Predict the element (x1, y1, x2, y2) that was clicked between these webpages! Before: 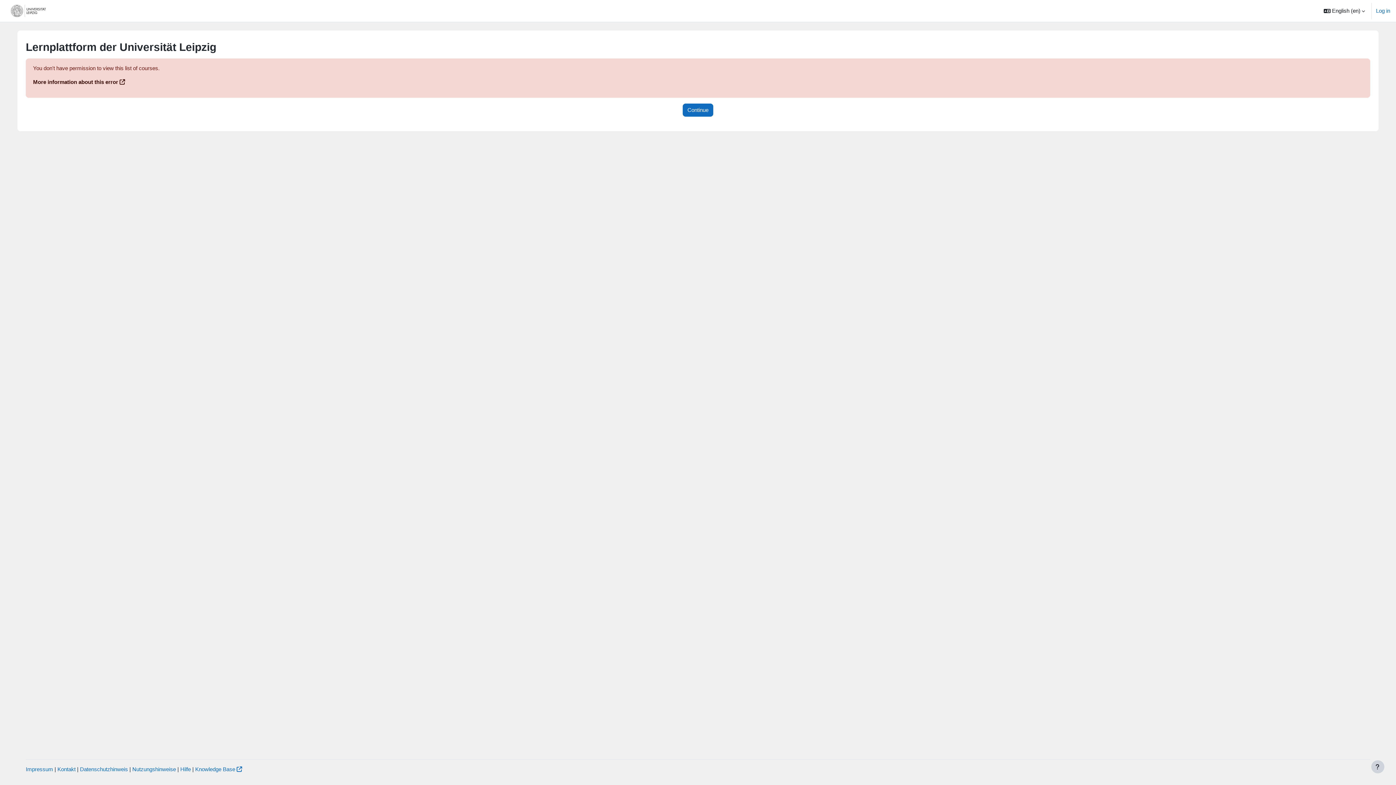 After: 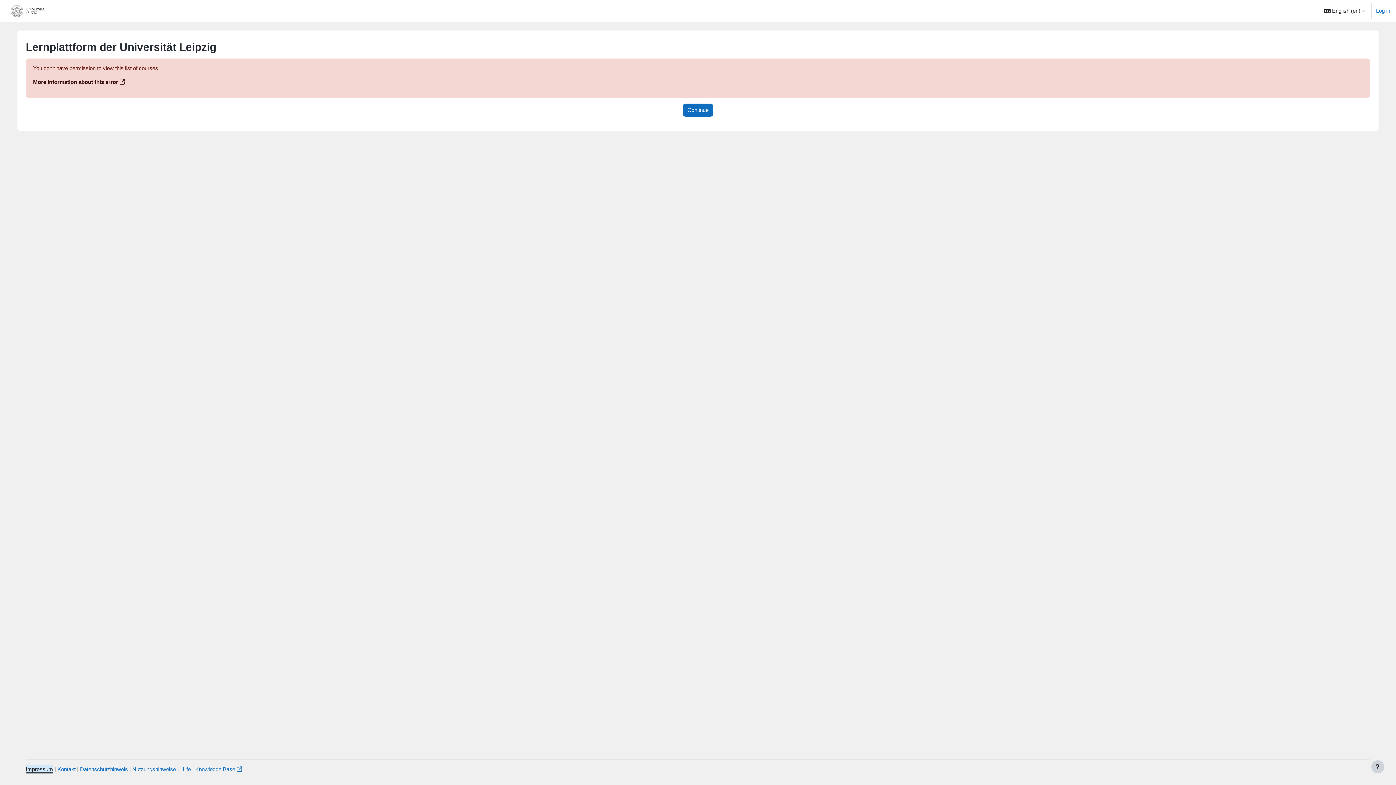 Action: label: Impressum bbox: (25, 766, 53, 772)